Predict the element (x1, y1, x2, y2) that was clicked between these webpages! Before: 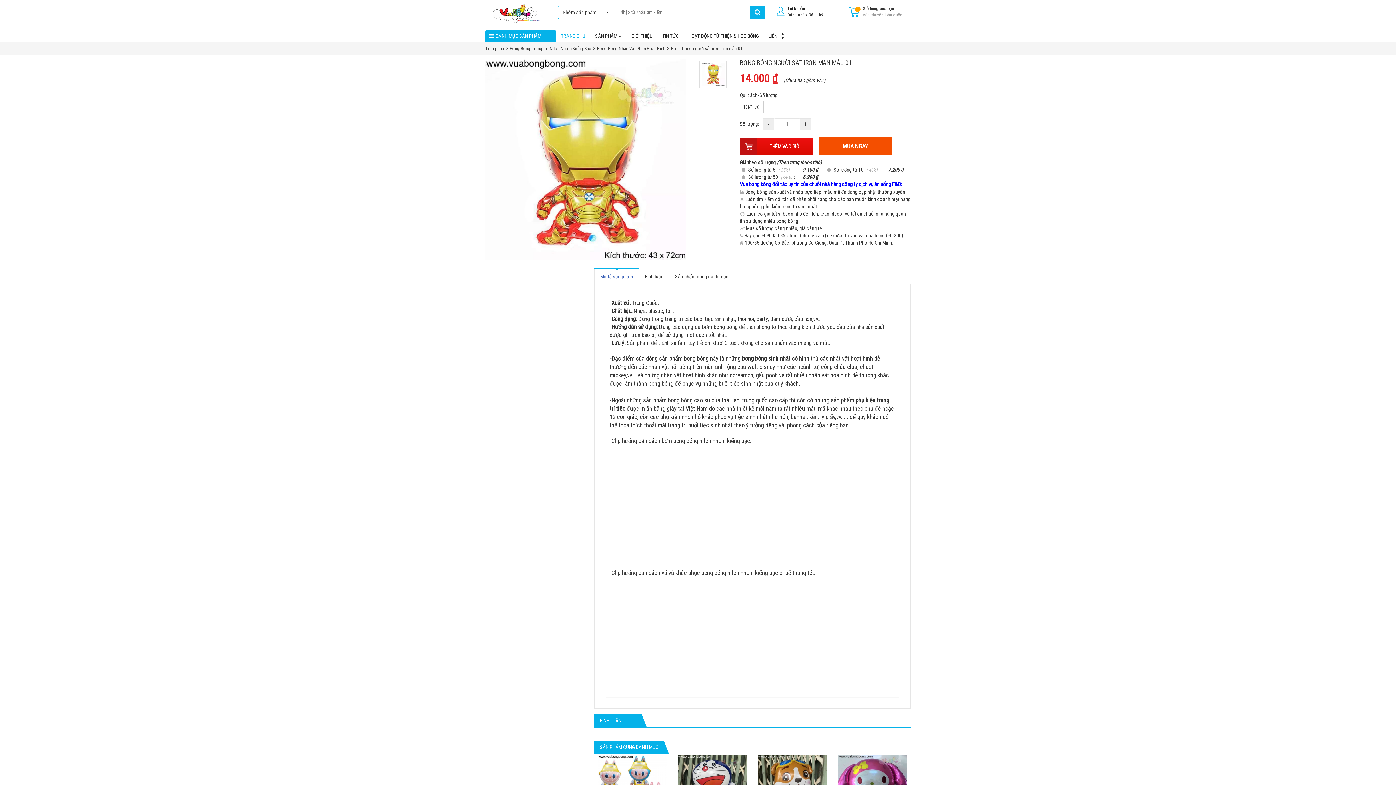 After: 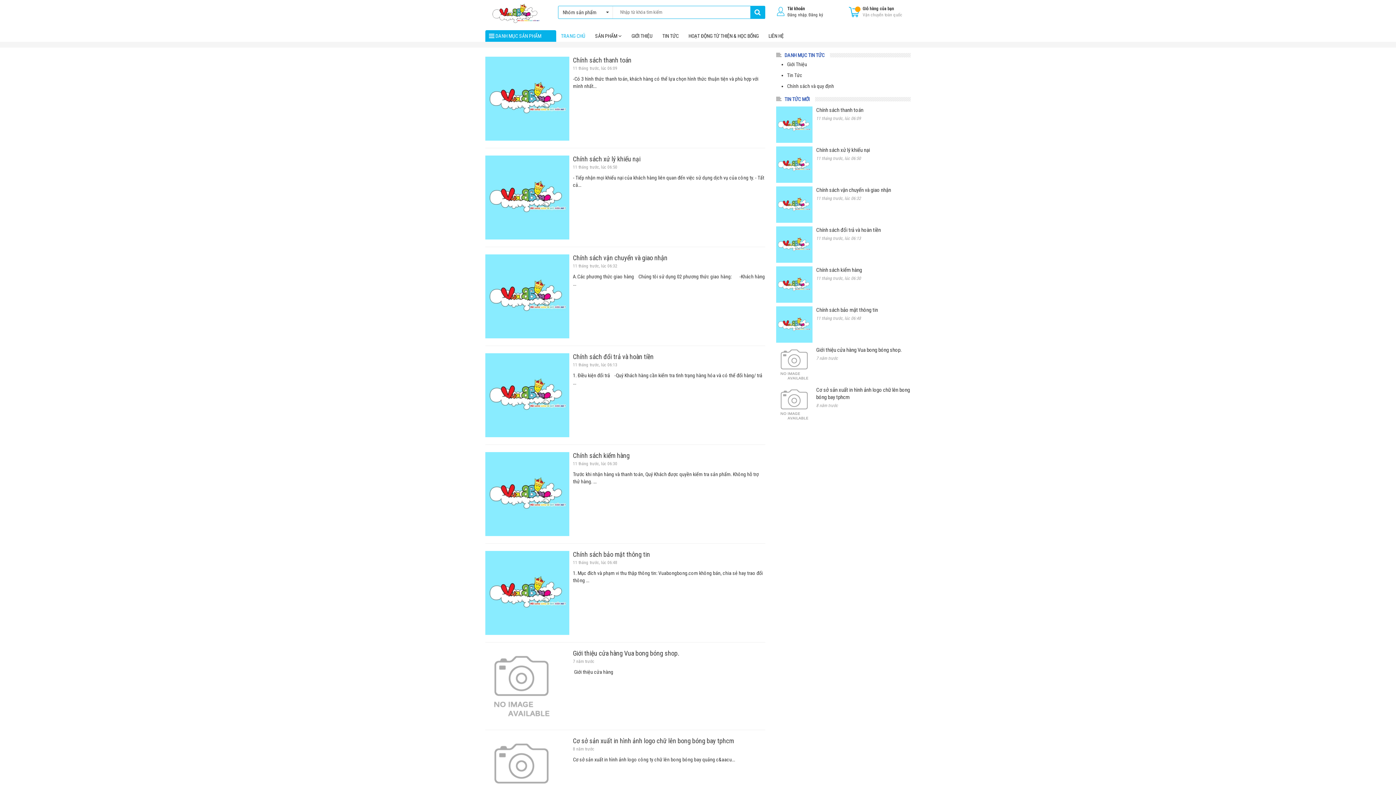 Action: bbox: (657, 30, 683, 41) label: TIN TỨC